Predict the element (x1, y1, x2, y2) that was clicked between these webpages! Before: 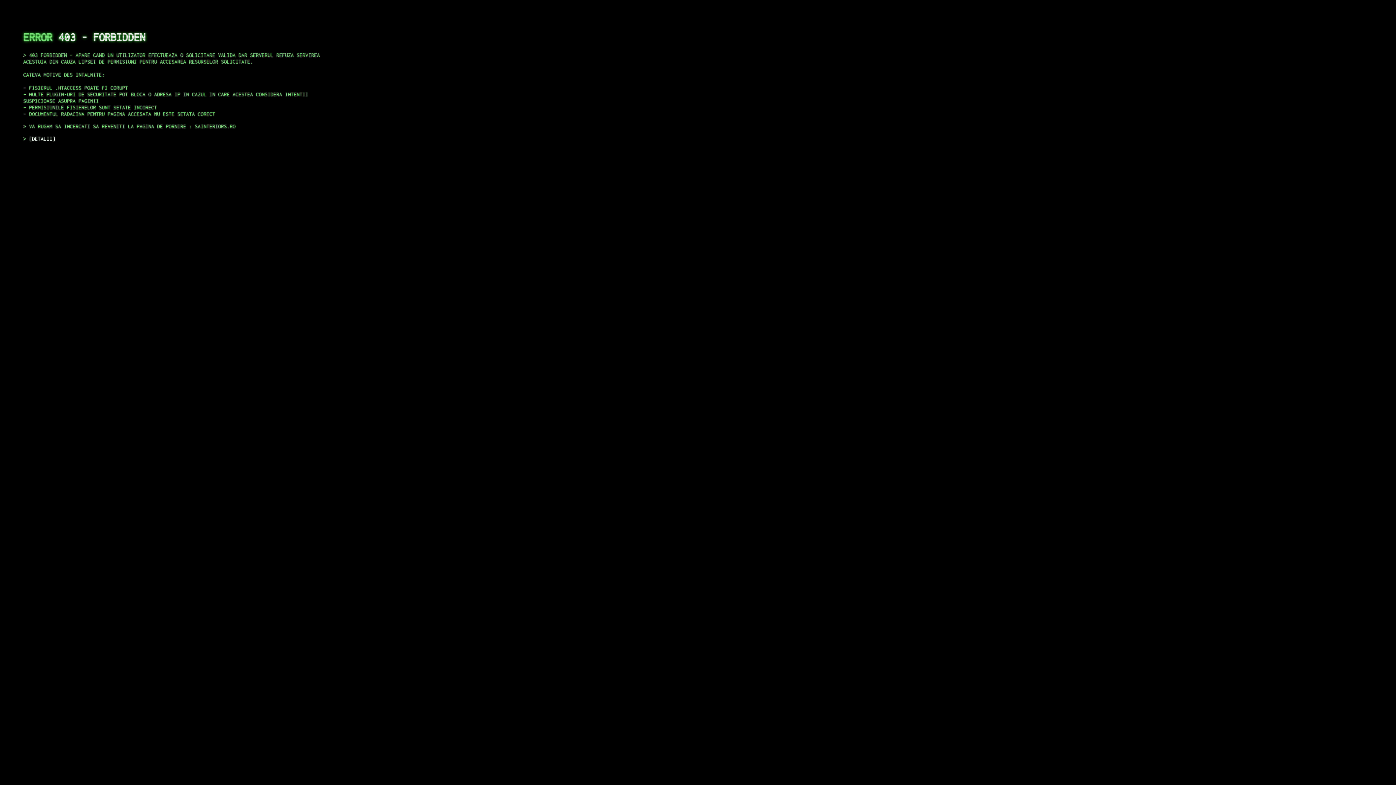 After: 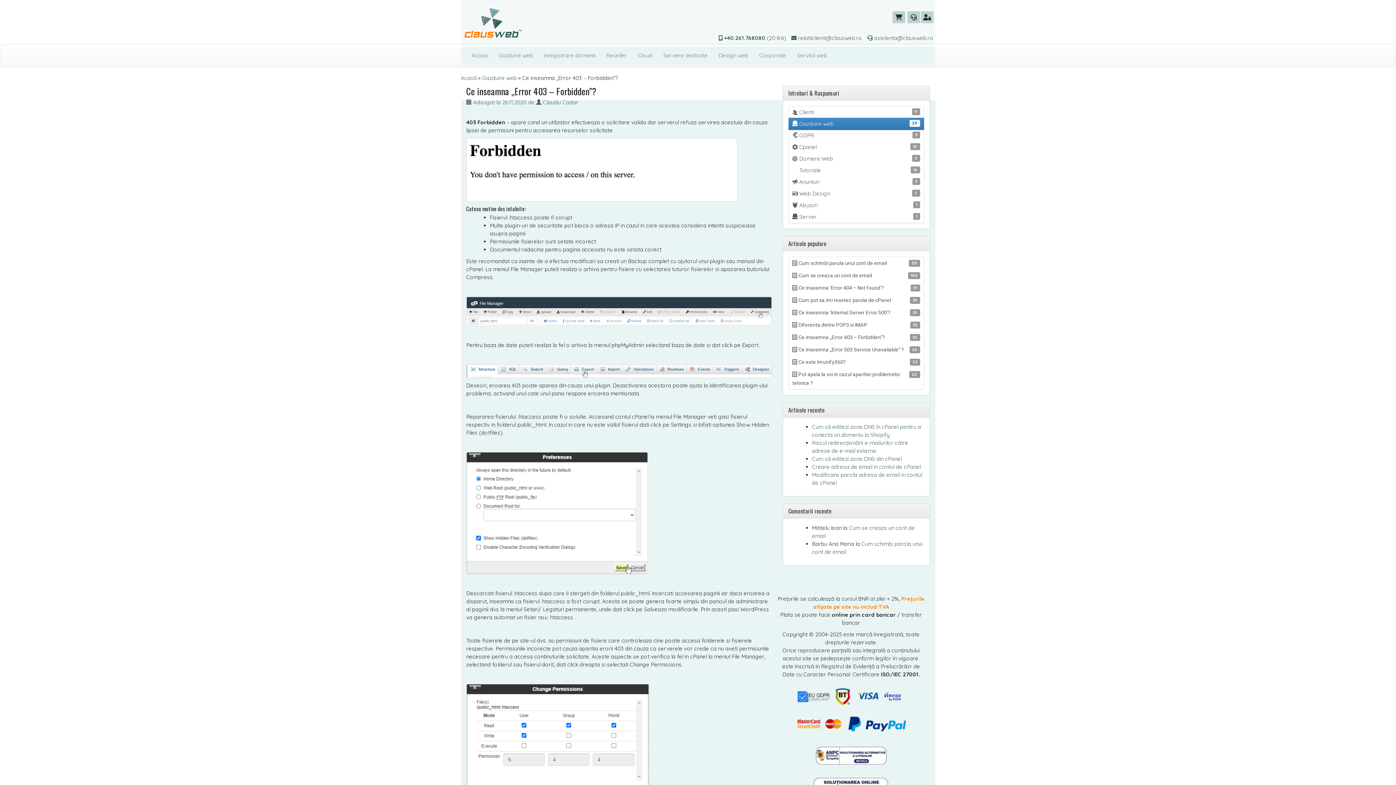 Action: label: DETALII bbox: (29, 135, 55, 141)